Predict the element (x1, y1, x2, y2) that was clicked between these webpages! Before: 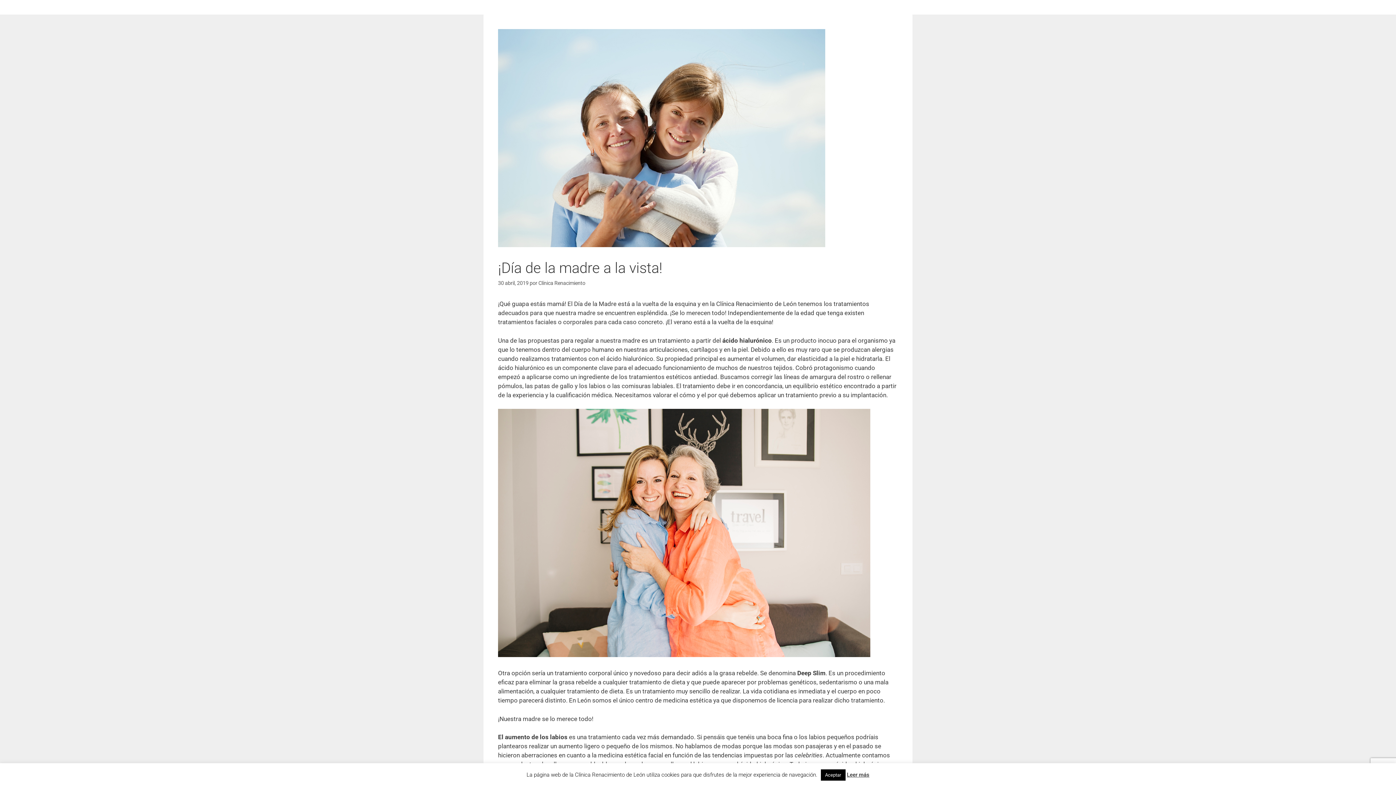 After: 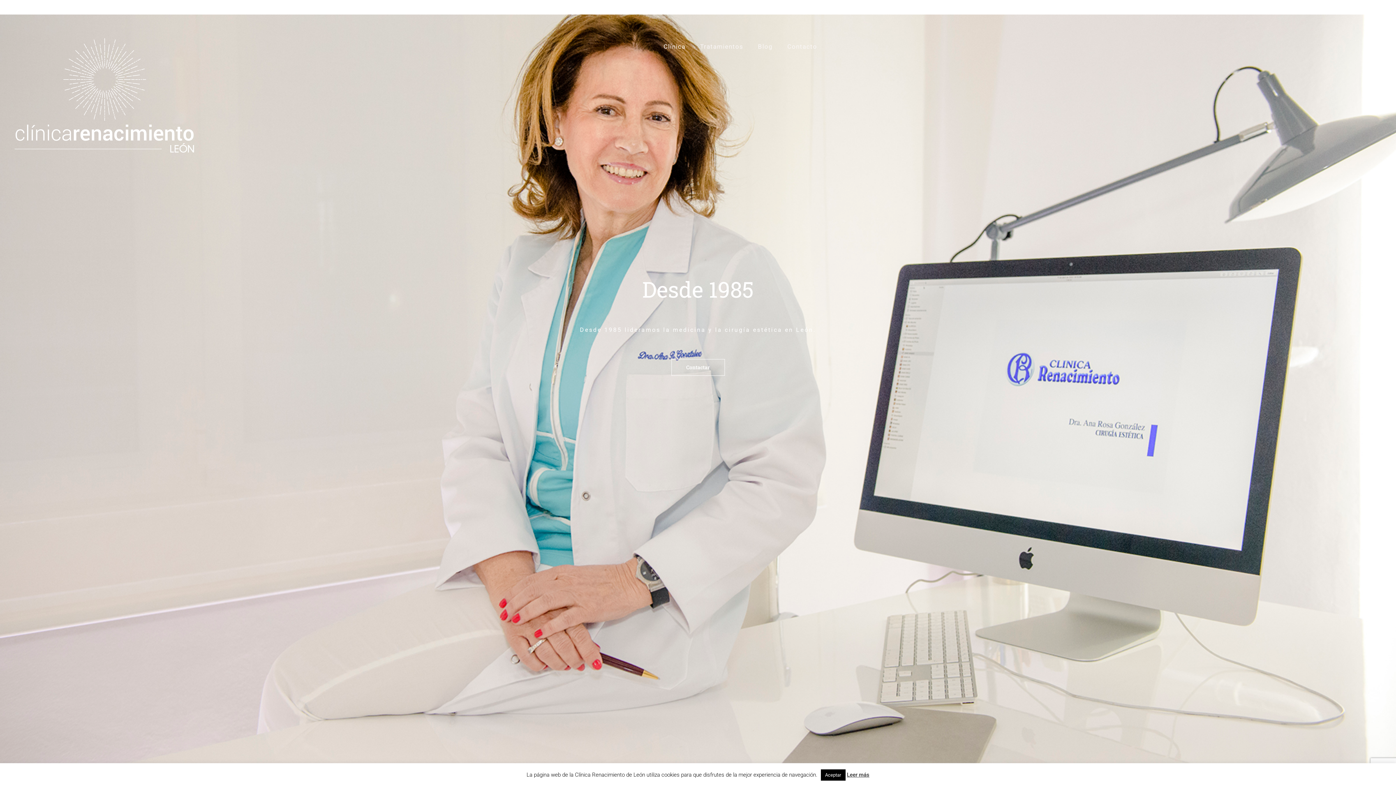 Action: bbox: (538, 280, 585, 286) label: Clínica Renacimiento